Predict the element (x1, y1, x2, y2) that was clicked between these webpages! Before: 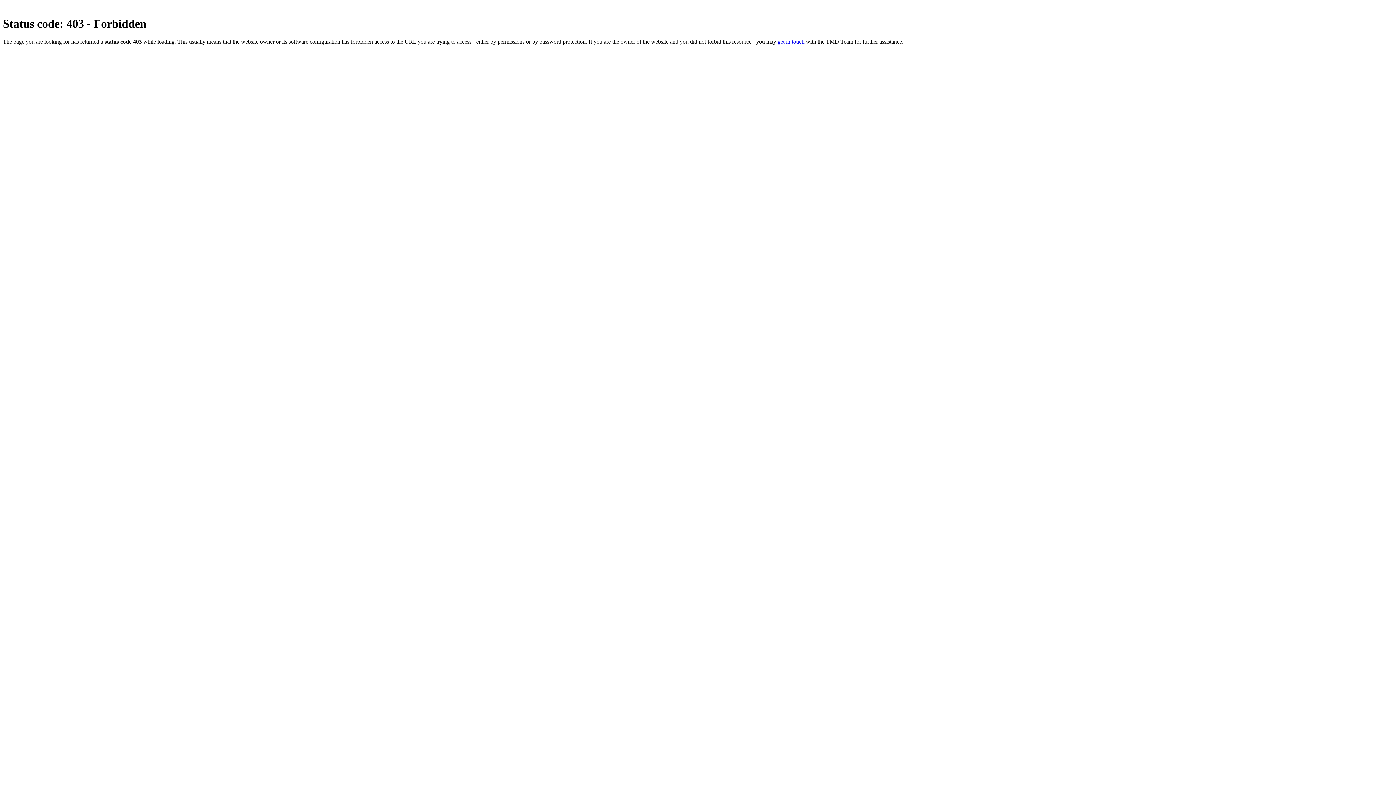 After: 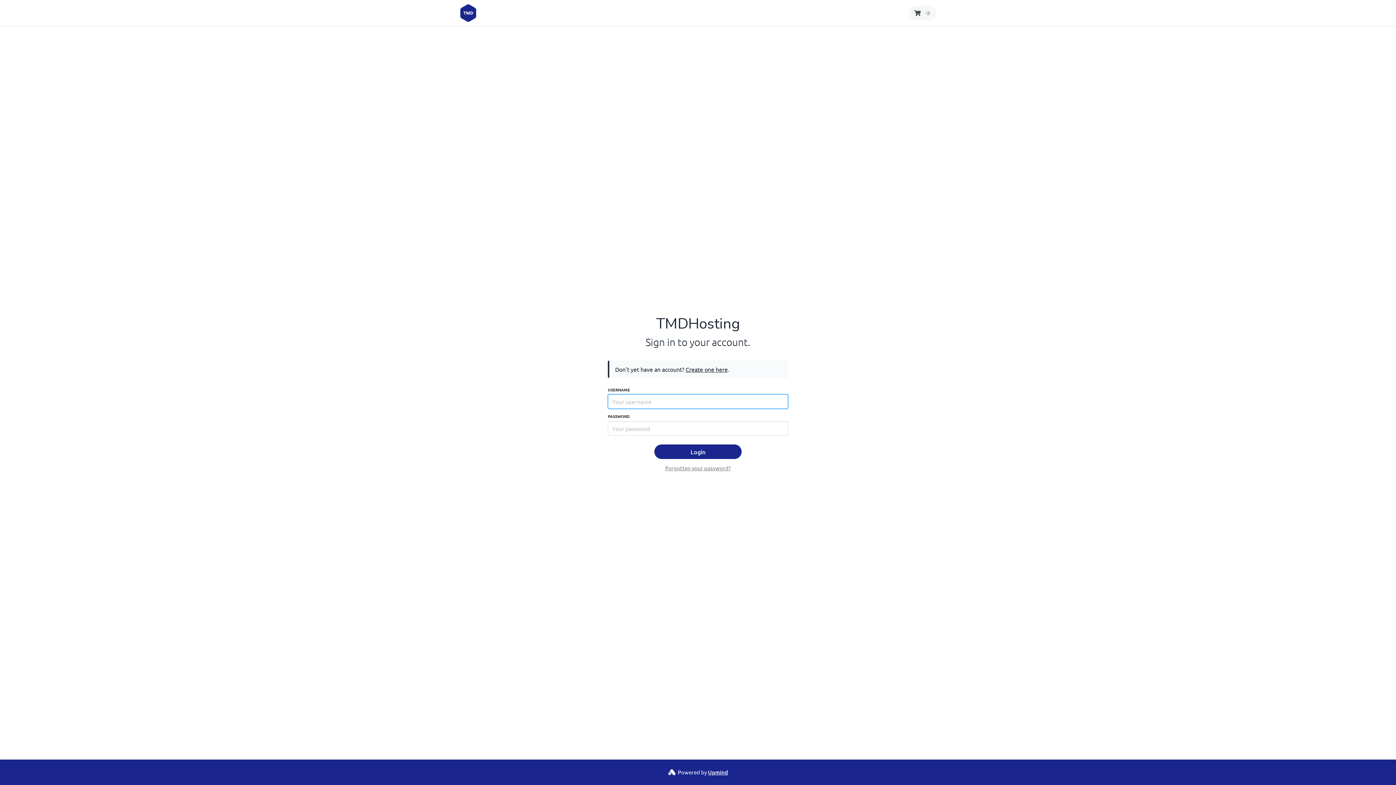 Action: label: get in touch bbox: (777, 38, 804, 44)